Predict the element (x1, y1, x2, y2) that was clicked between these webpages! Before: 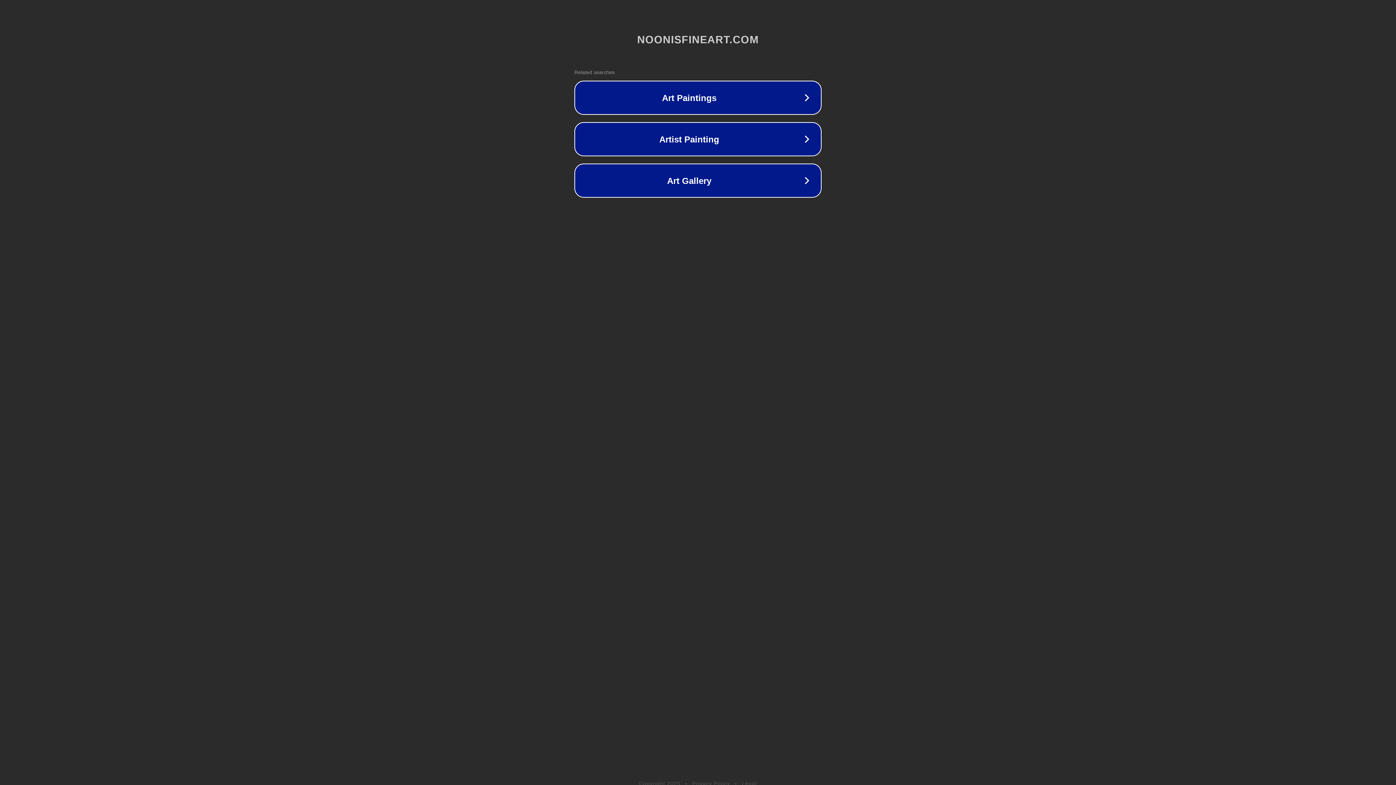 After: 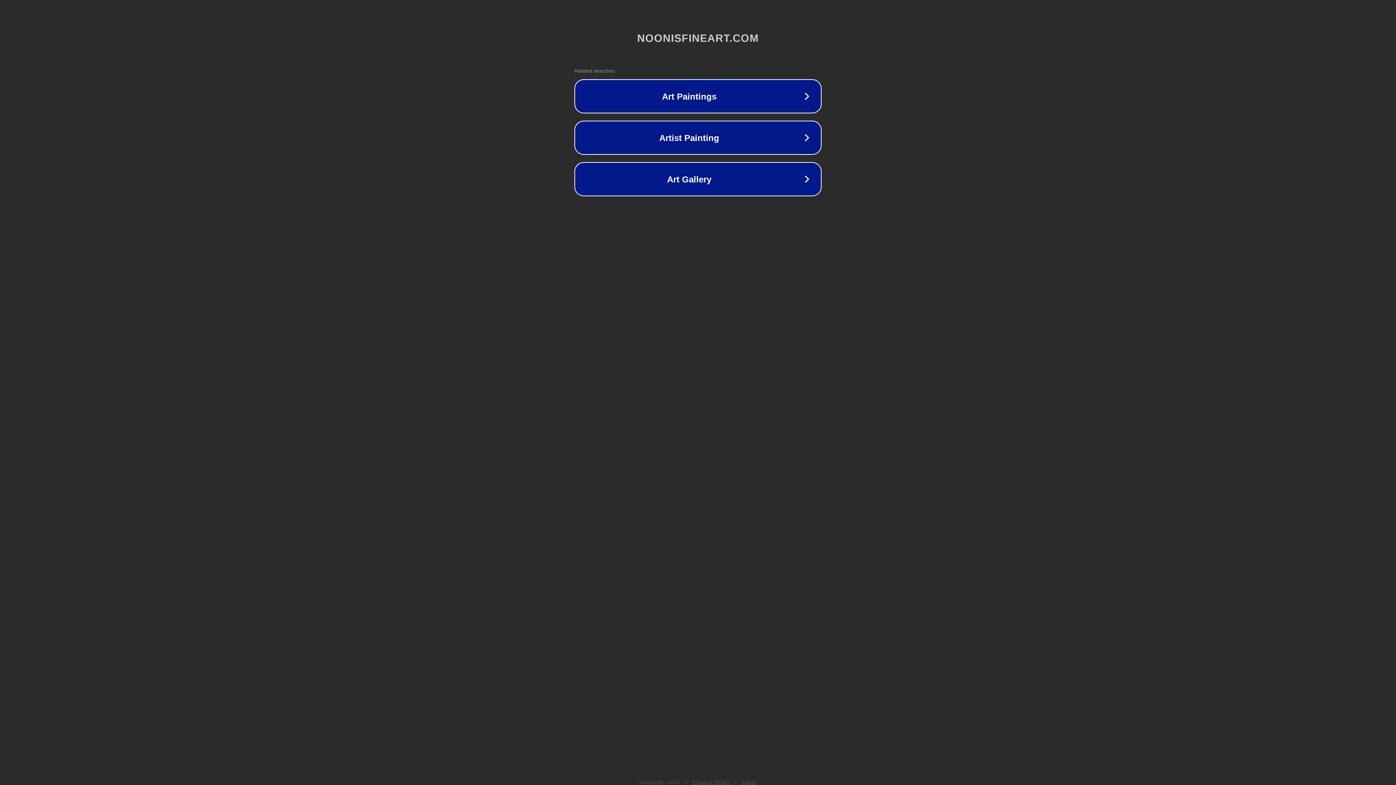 Action: label: Privacy Policy bbox: (692, 781, 730, 786)